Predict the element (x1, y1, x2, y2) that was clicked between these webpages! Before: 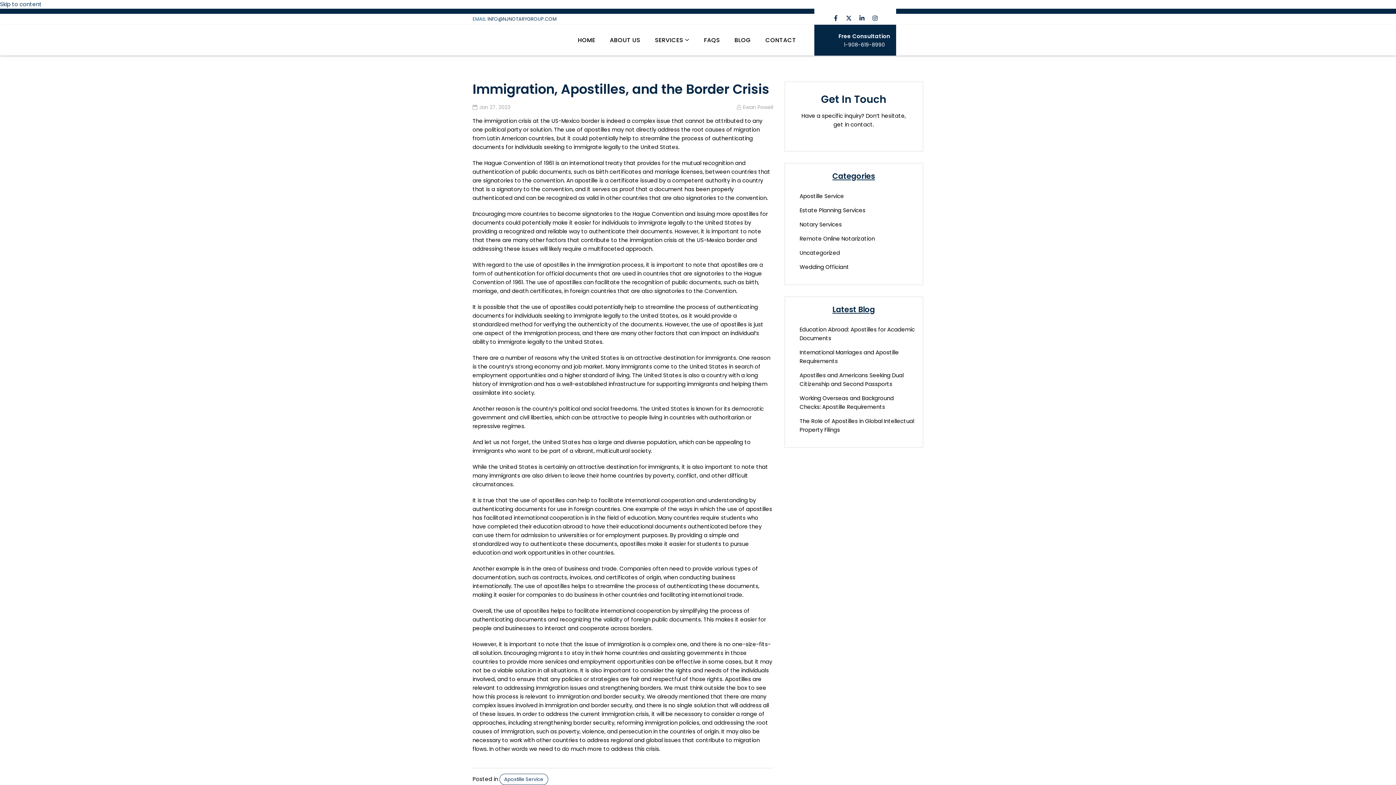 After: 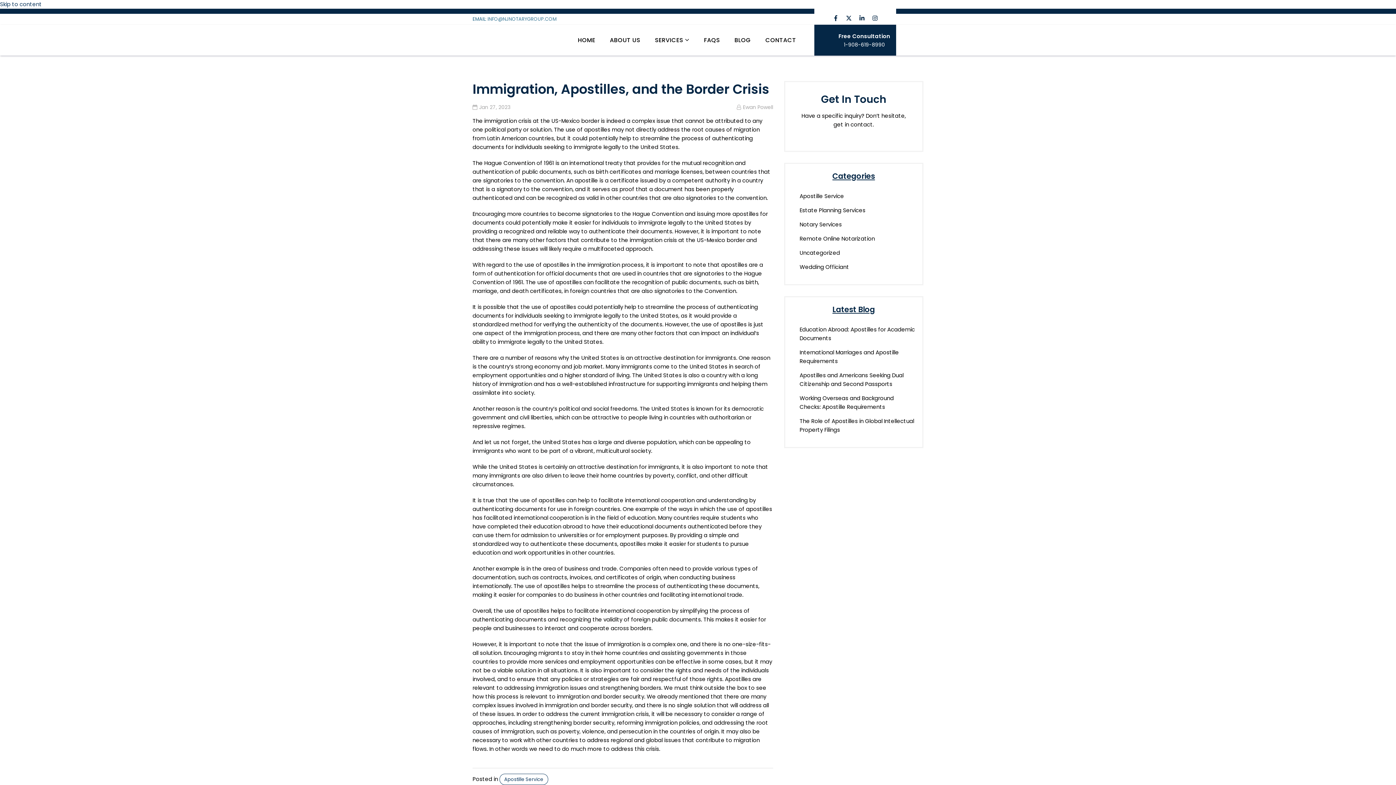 Action: bbox: (487, 15, 556, 22) label: INFO@NJNOTARYGROUP.COM